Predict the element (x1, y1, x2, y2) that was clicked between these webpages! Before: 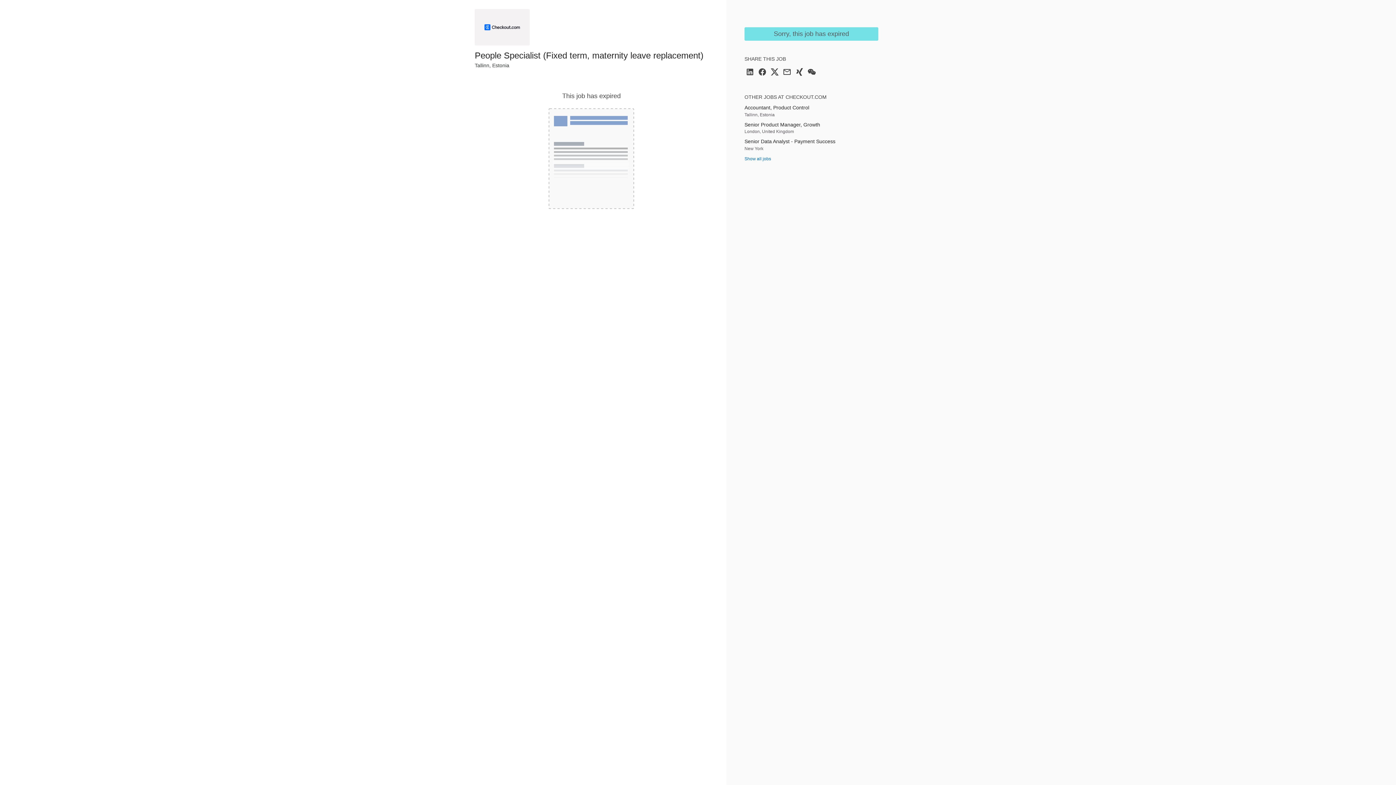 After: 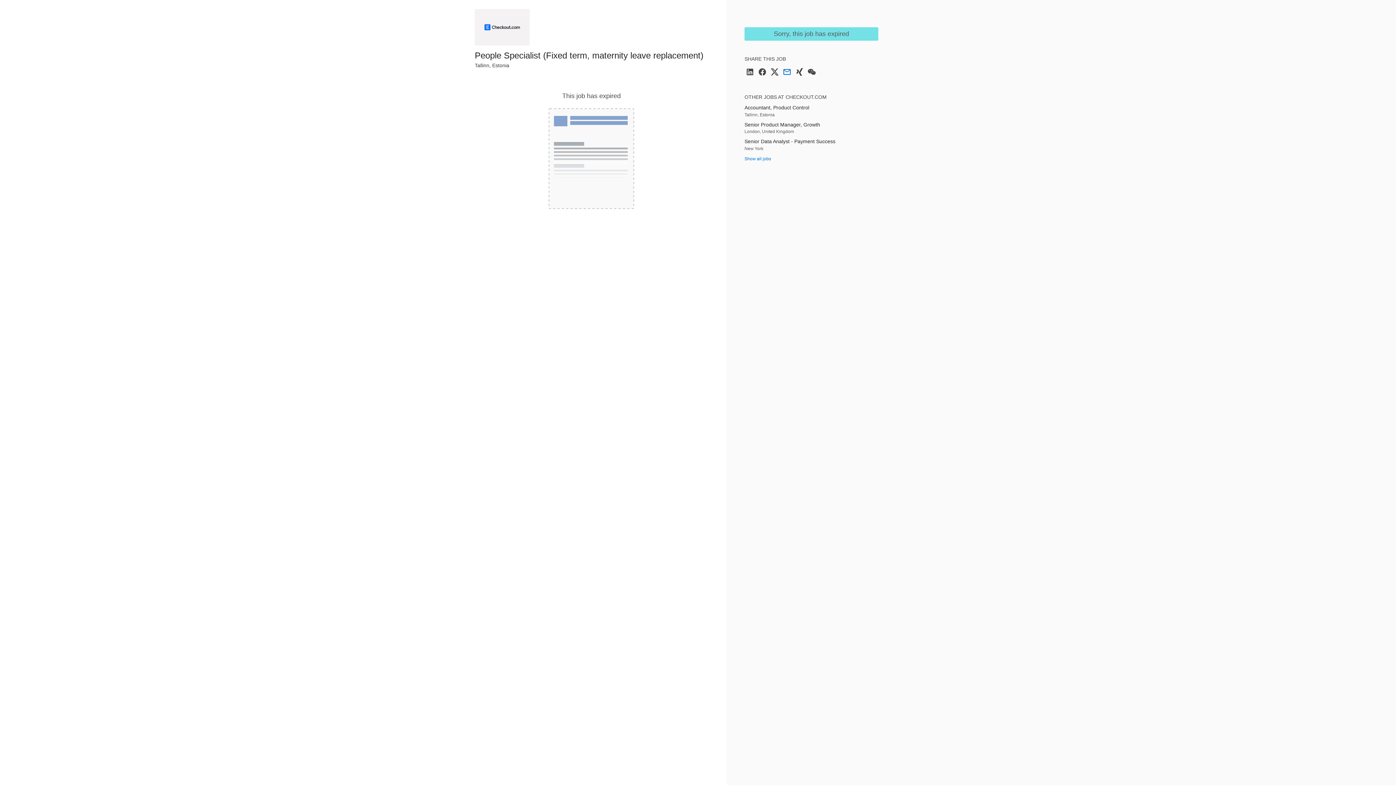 Action: bbox: (782, 72, 791, 77) label: Share via email